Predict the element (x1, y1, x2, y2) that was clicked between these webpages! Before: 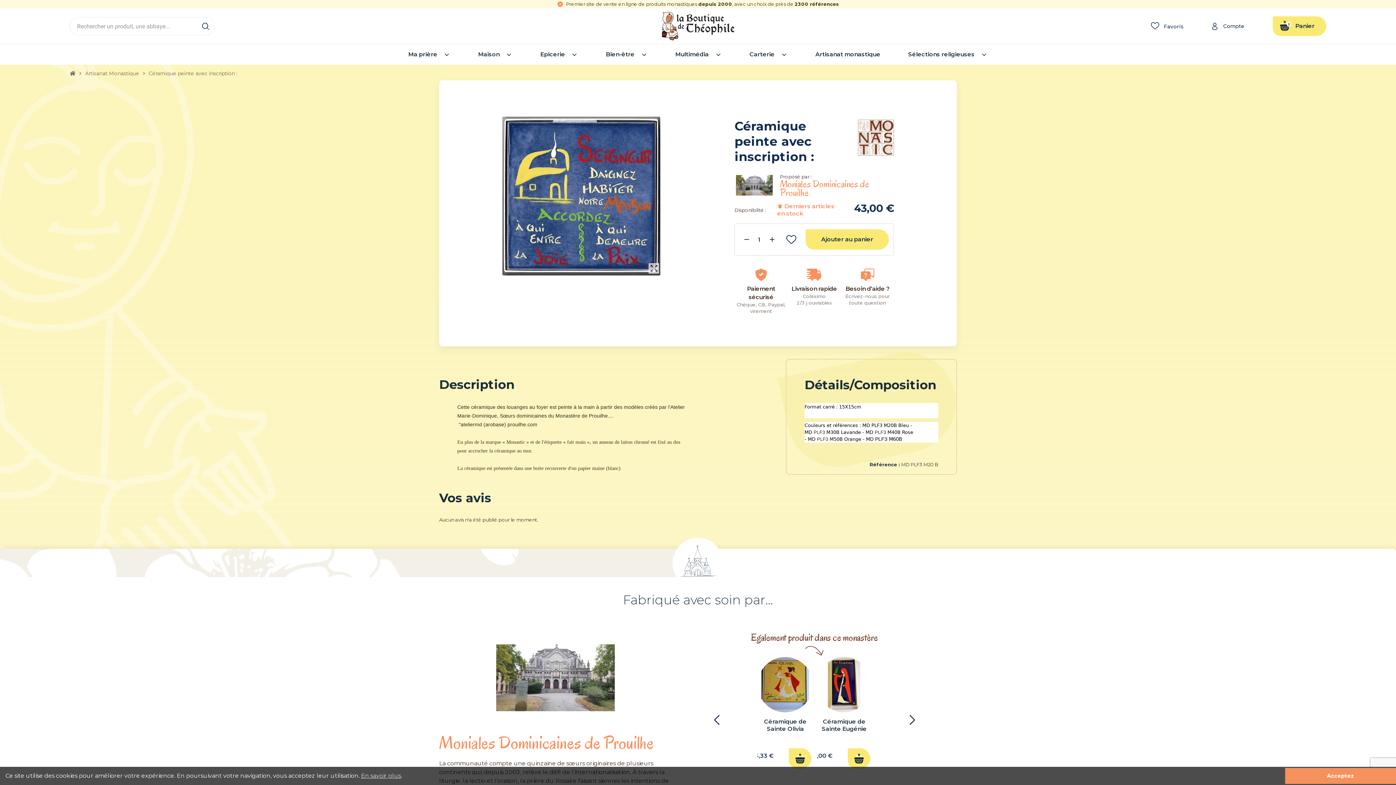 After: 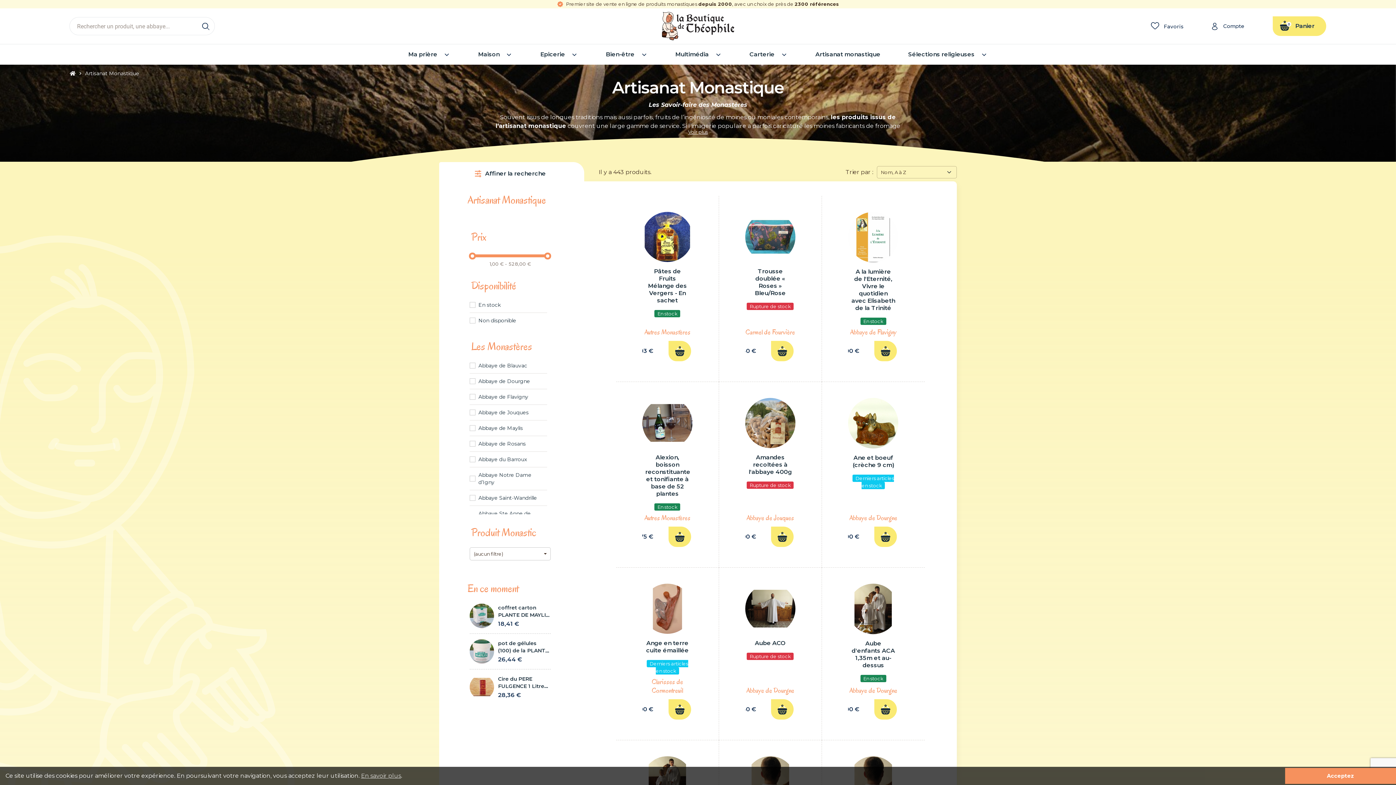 Action: bbox: (858, 116, 894, 155)